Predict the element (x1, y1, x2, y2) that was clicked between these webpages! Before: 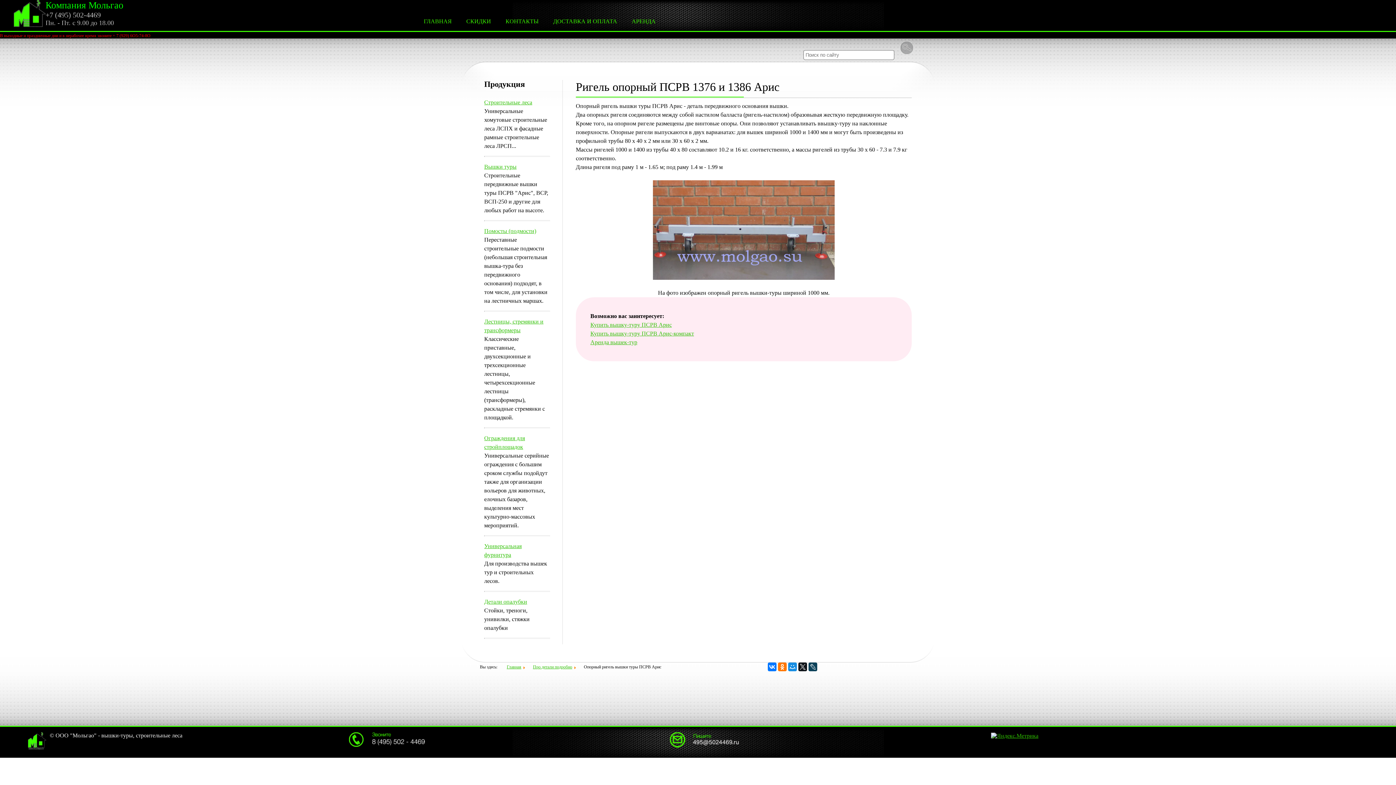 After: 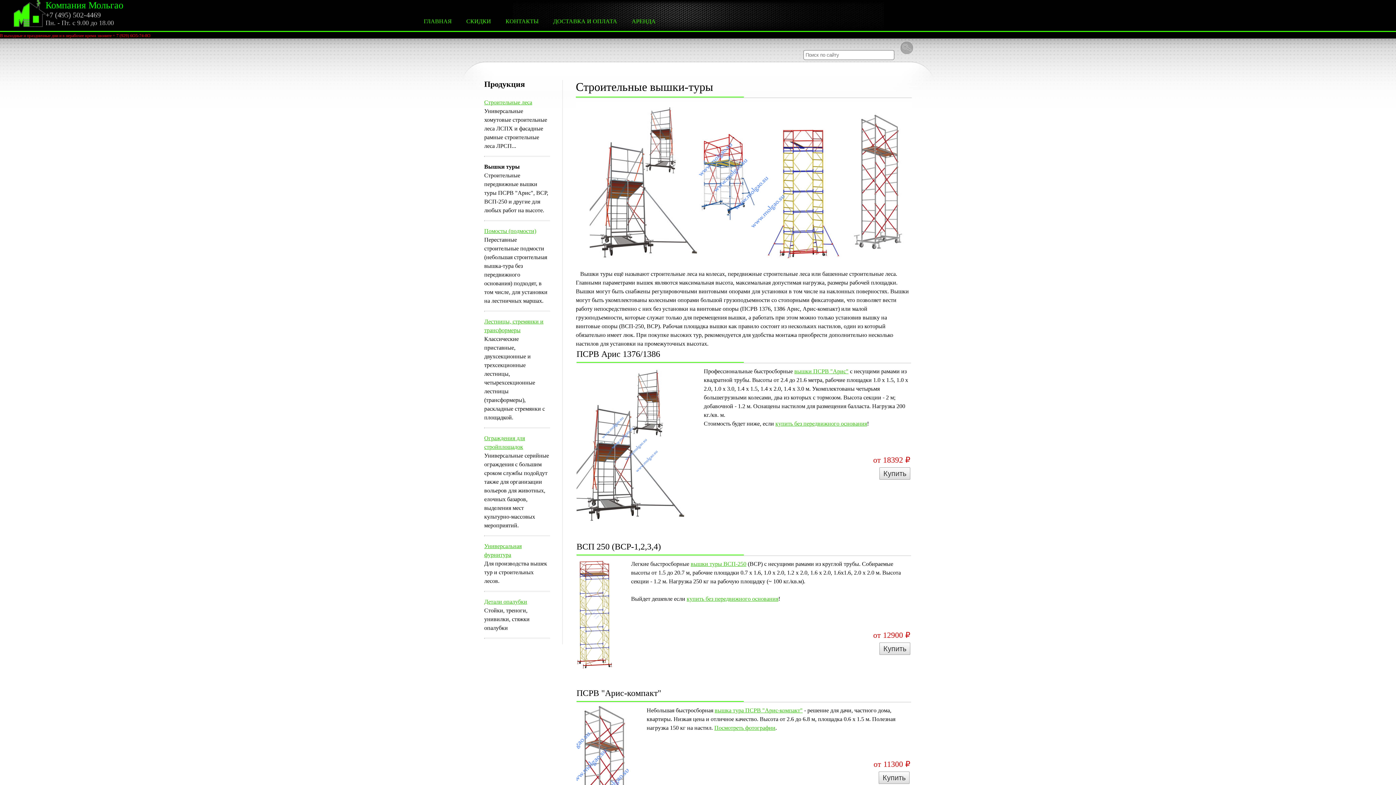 Action: bbox: (484, 163, 516, 169) label: Вышки туры